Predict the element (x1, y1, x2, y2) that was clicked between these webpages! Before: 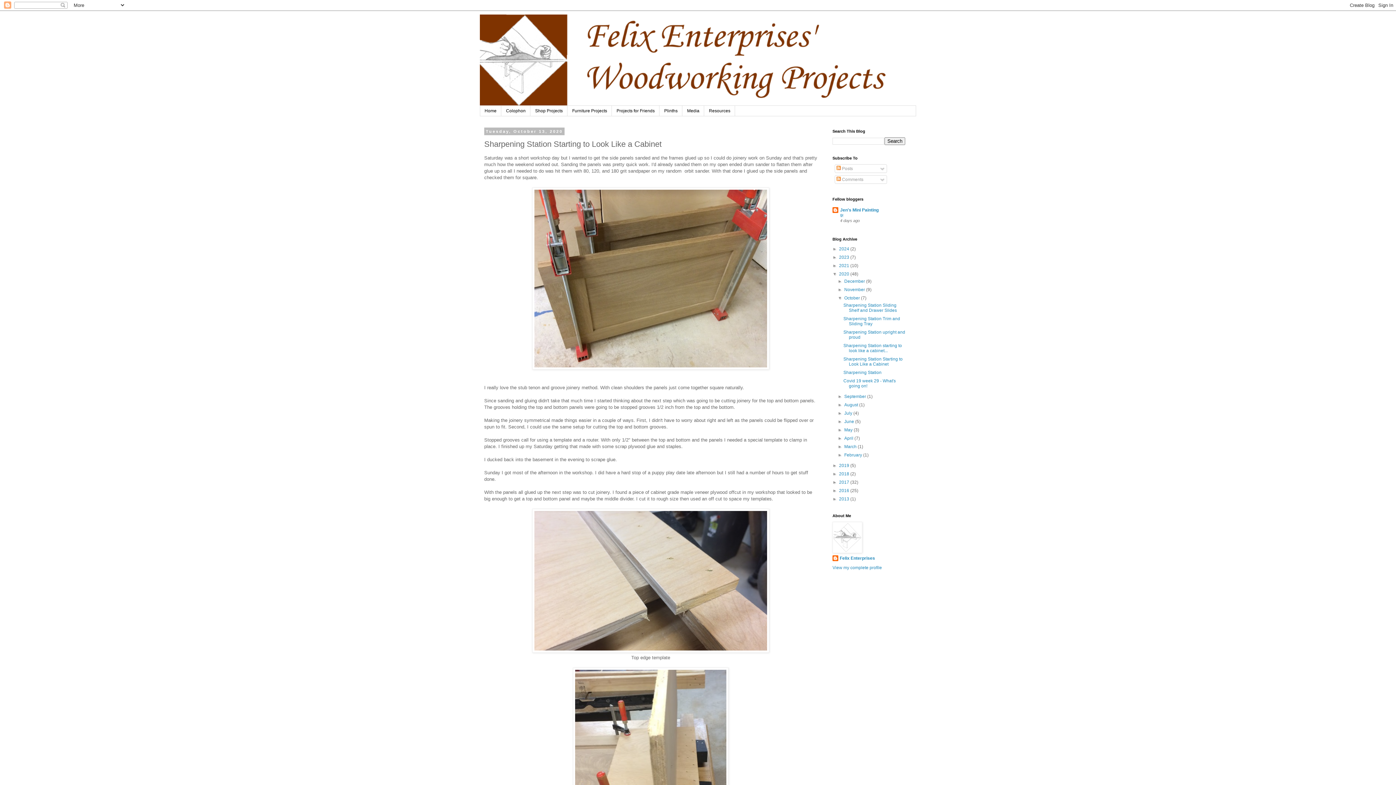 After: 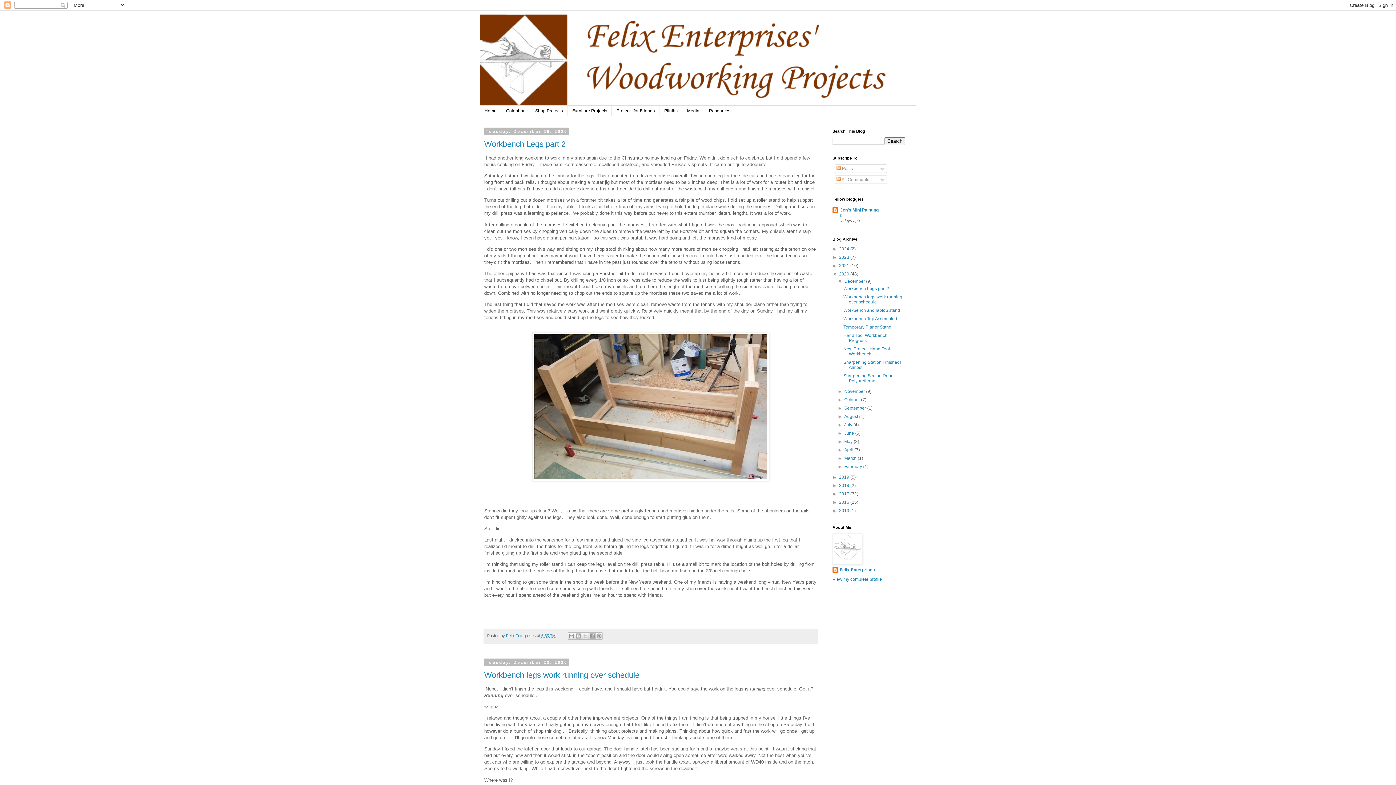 Action: label: December  bbox: (844, 279, 866, 284)